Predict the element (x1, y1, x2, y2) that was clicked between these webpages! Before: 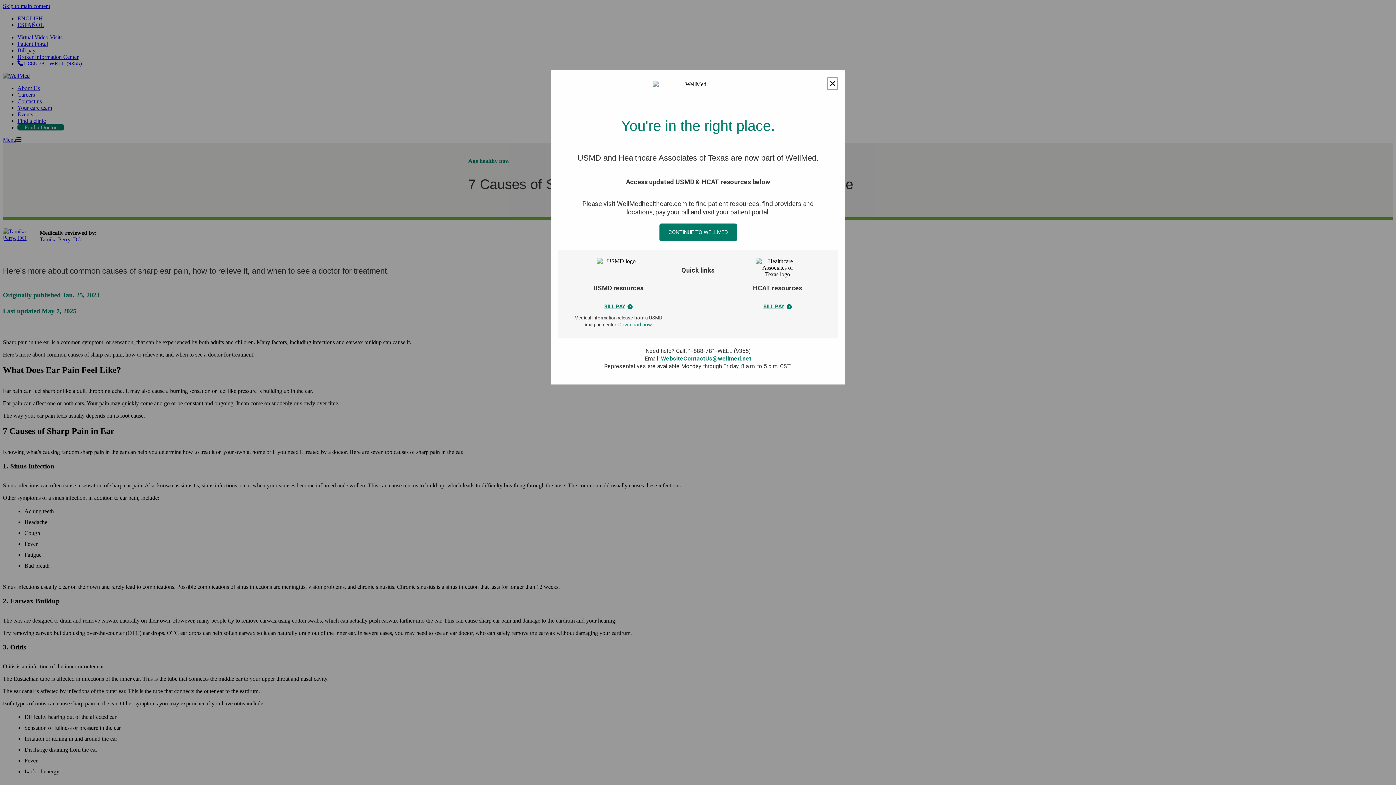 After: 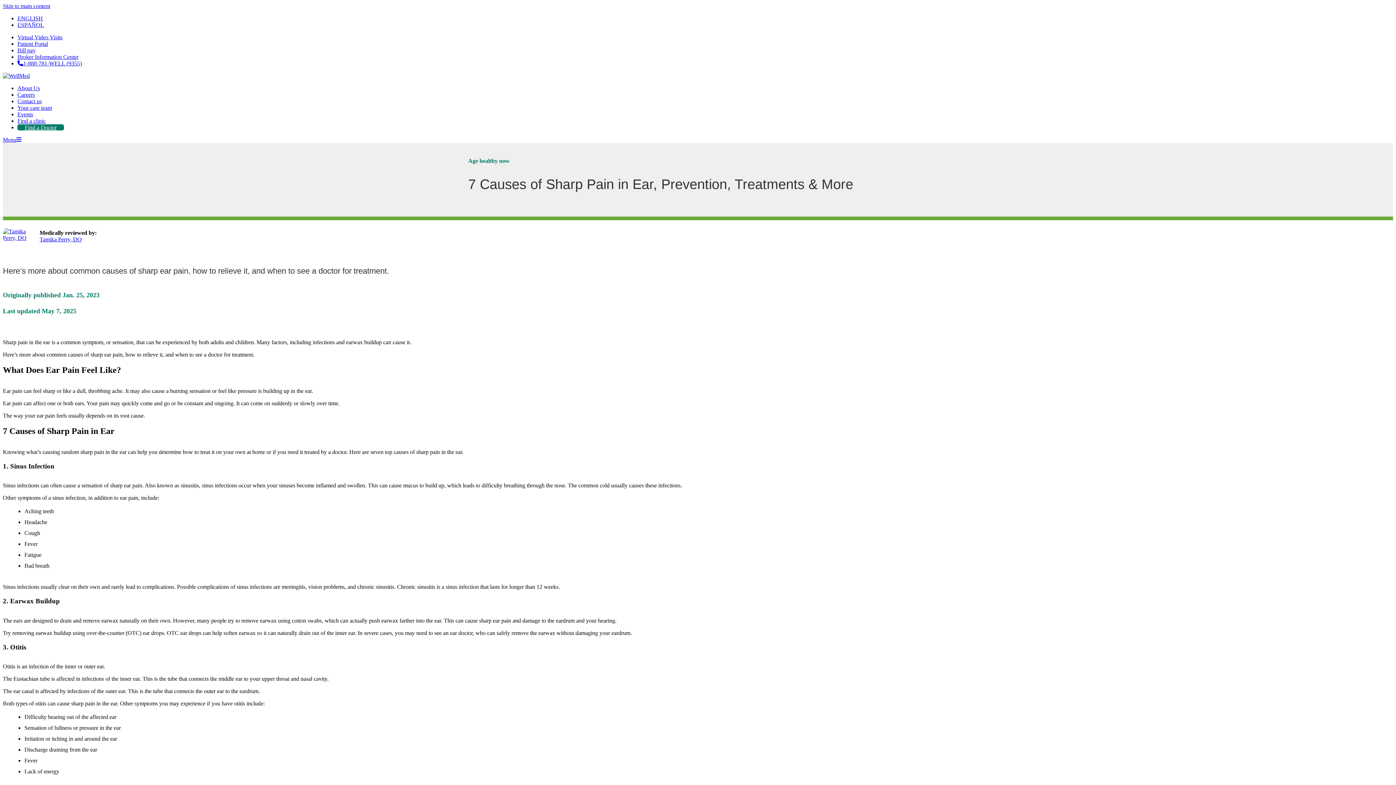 Action: bbox: (659, 223, 736, 241) label: Continue to WellMed